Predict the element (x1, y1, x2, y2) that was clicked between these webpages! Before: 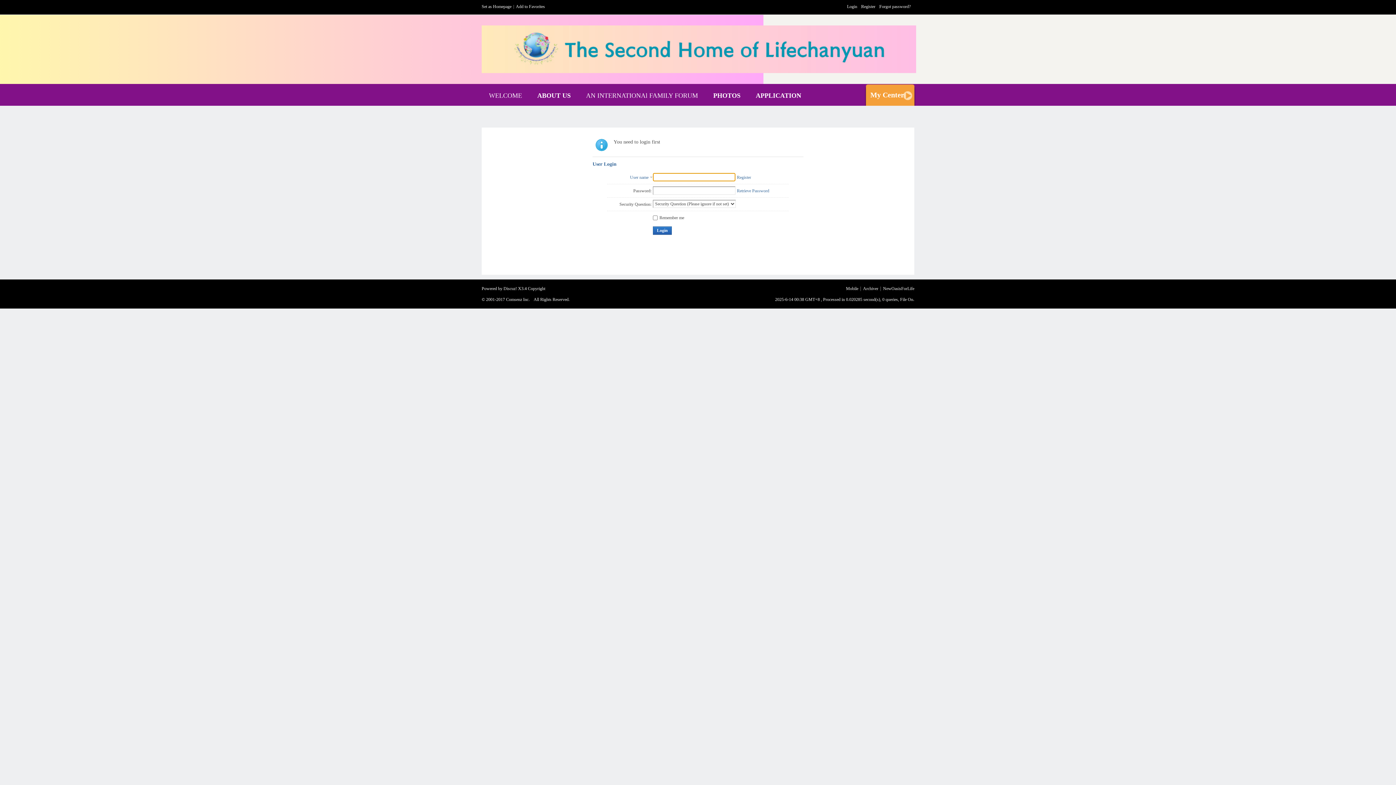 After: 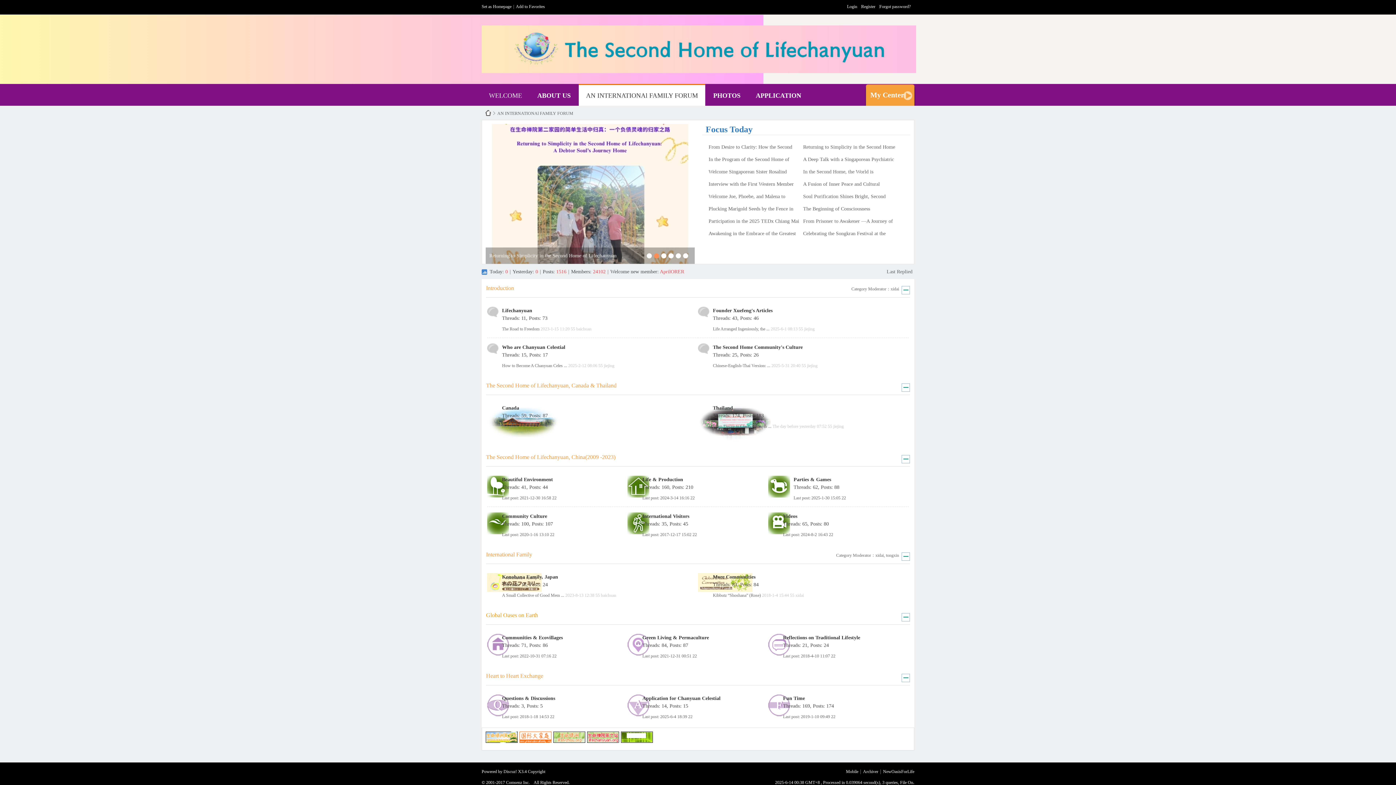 Action: bbox: (578, 84, 705, 106) label: AN INTERNATIONAl FAMILY FORUMBBS